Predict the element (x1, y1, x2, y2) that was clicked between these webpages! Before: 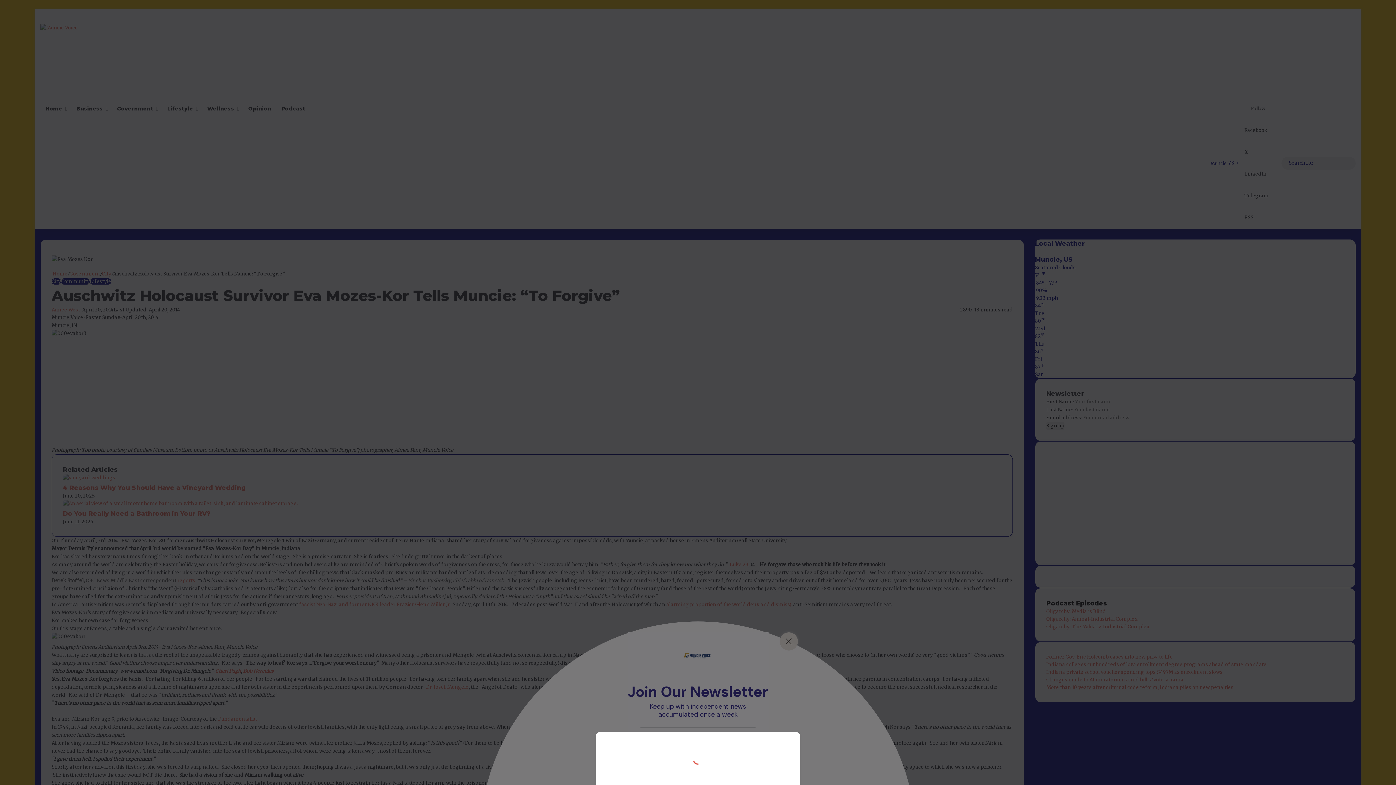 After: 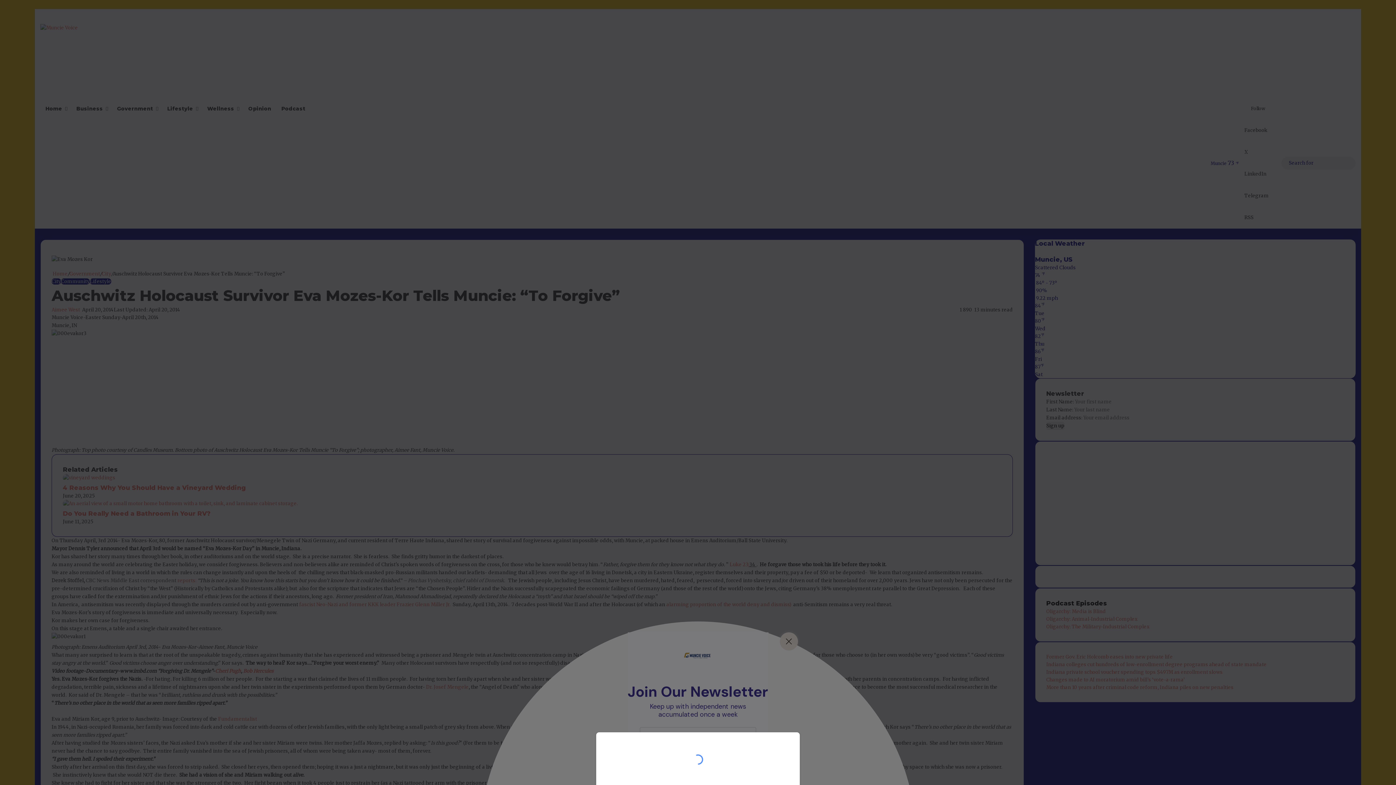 Action: bbox: (0, 0, 1396, 785)